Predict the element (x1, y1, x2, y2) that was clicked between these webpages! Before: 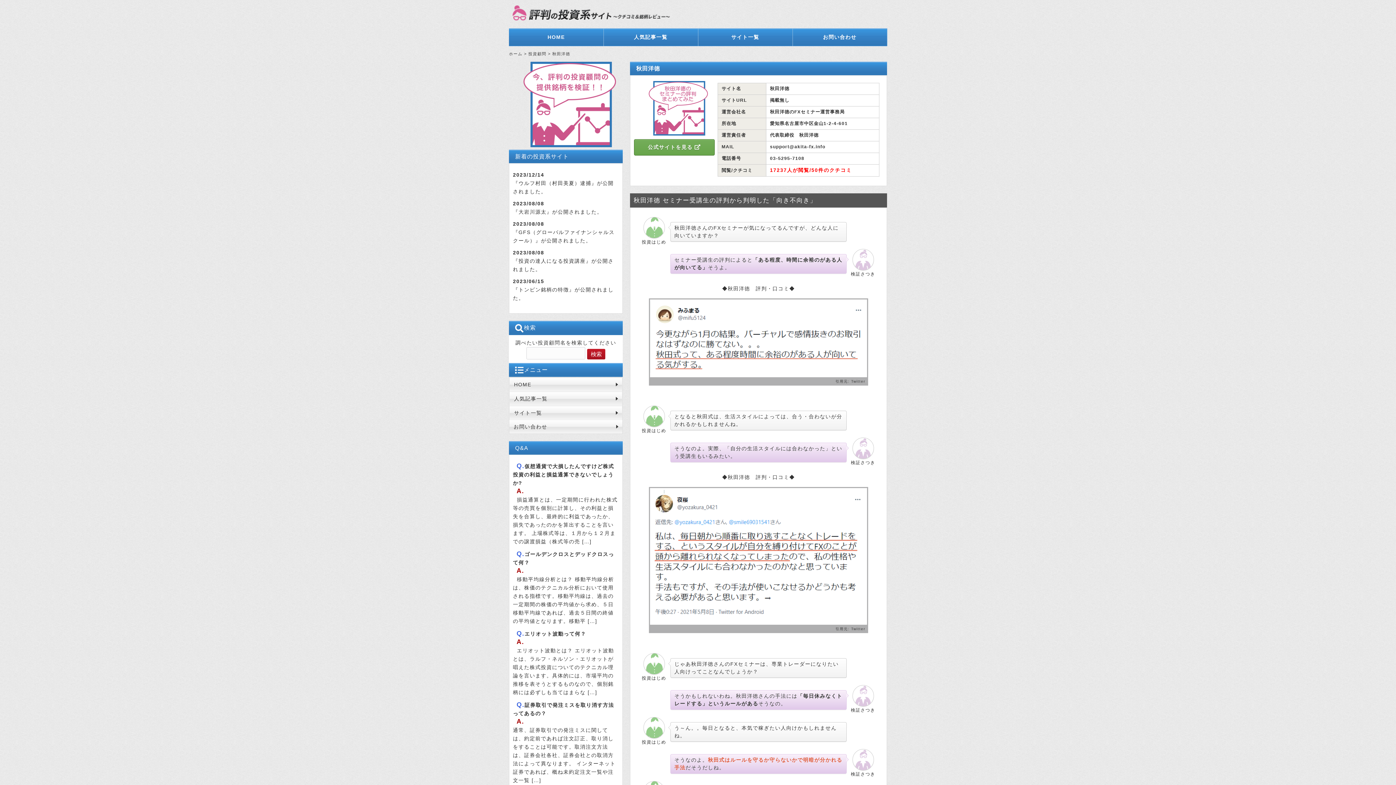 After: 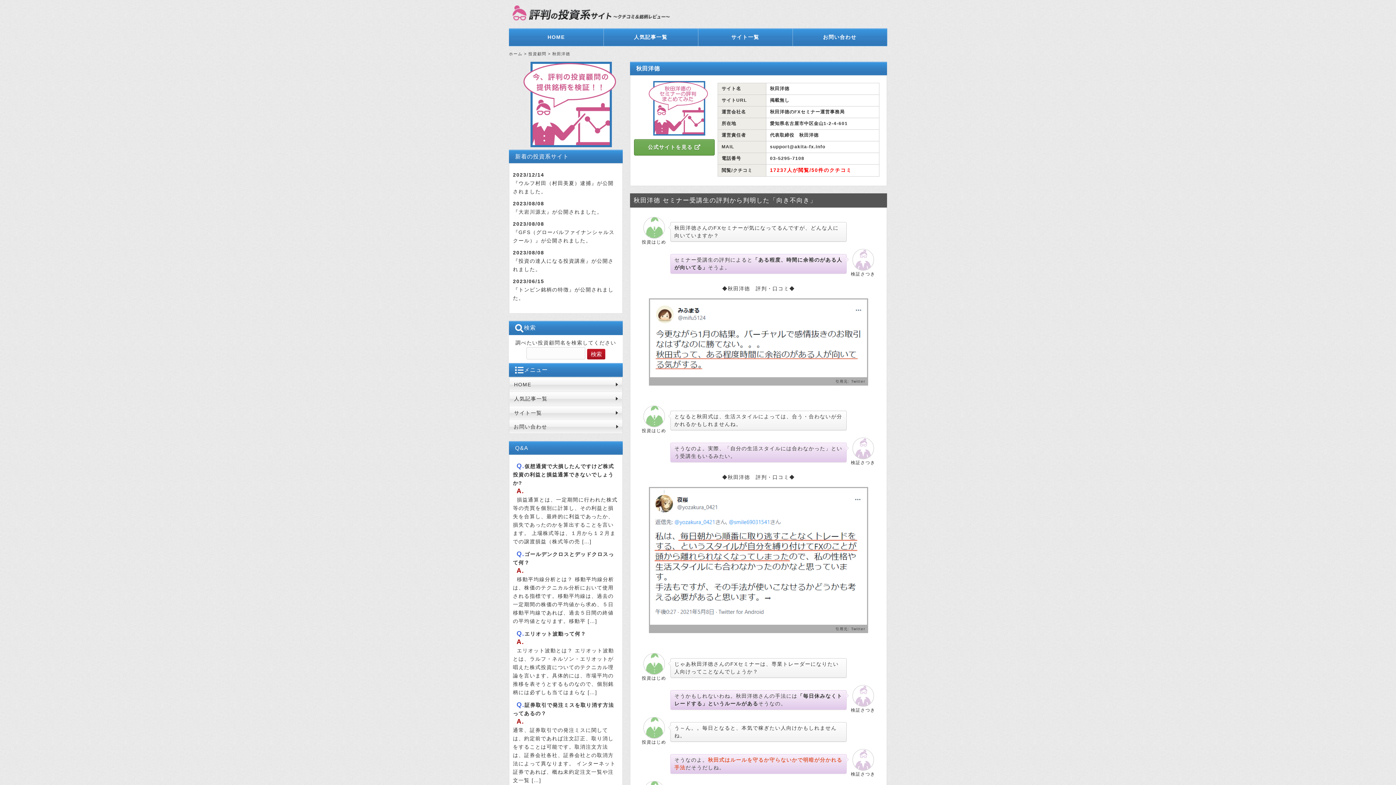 Action: label: 公式サイトを見る  bbox: (634, 139, 714, 155)